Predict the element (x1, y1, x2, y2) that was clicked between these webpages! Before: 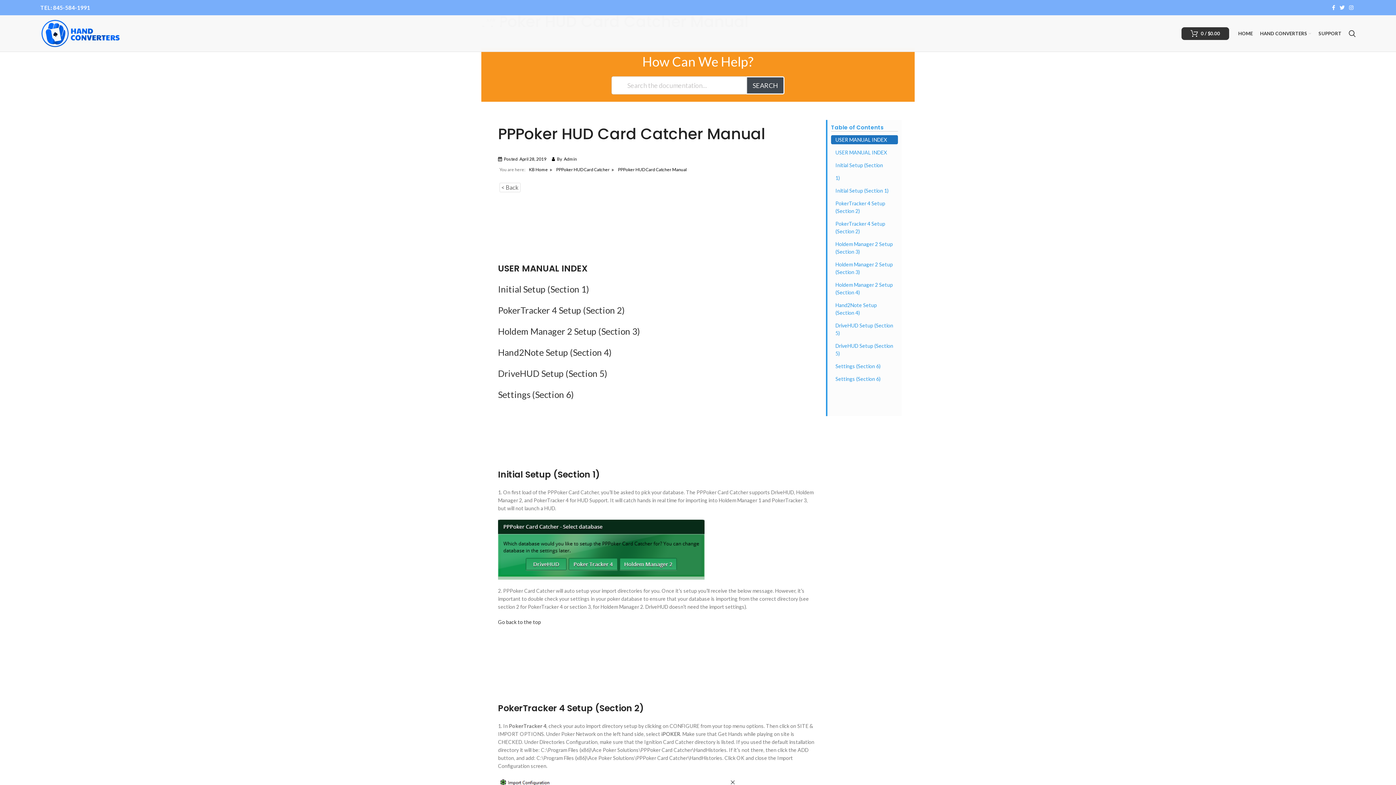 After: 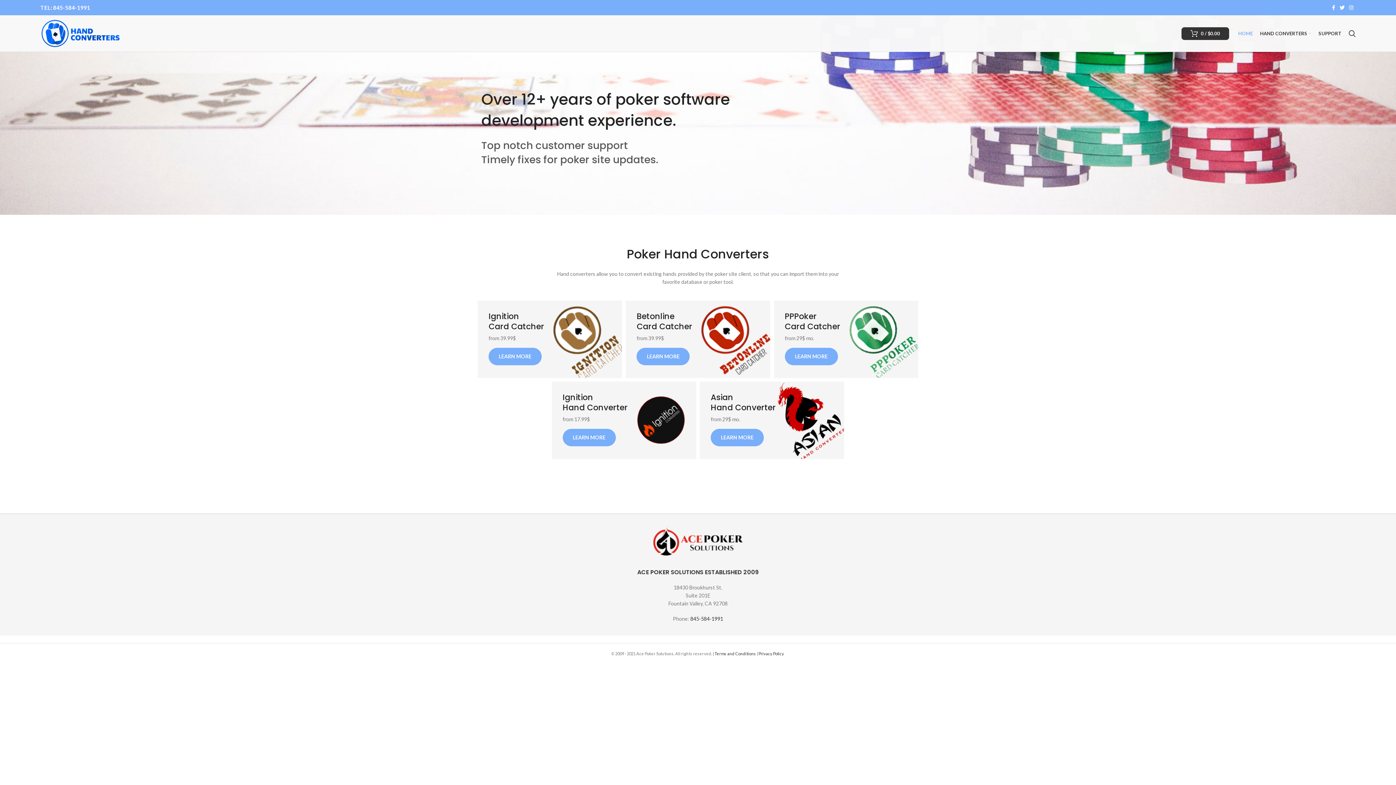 Action: label: HOME bbox: (1234, 26, 1256, 40)